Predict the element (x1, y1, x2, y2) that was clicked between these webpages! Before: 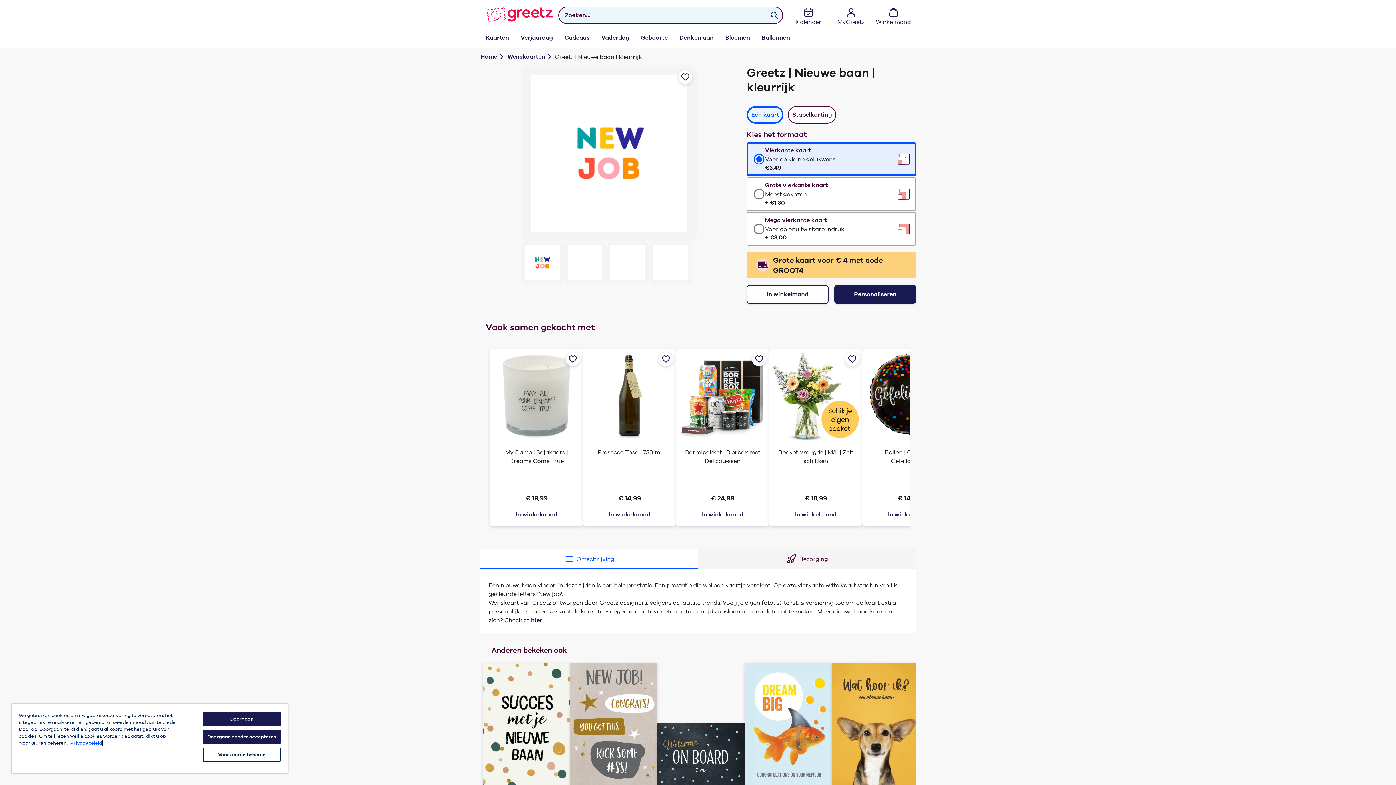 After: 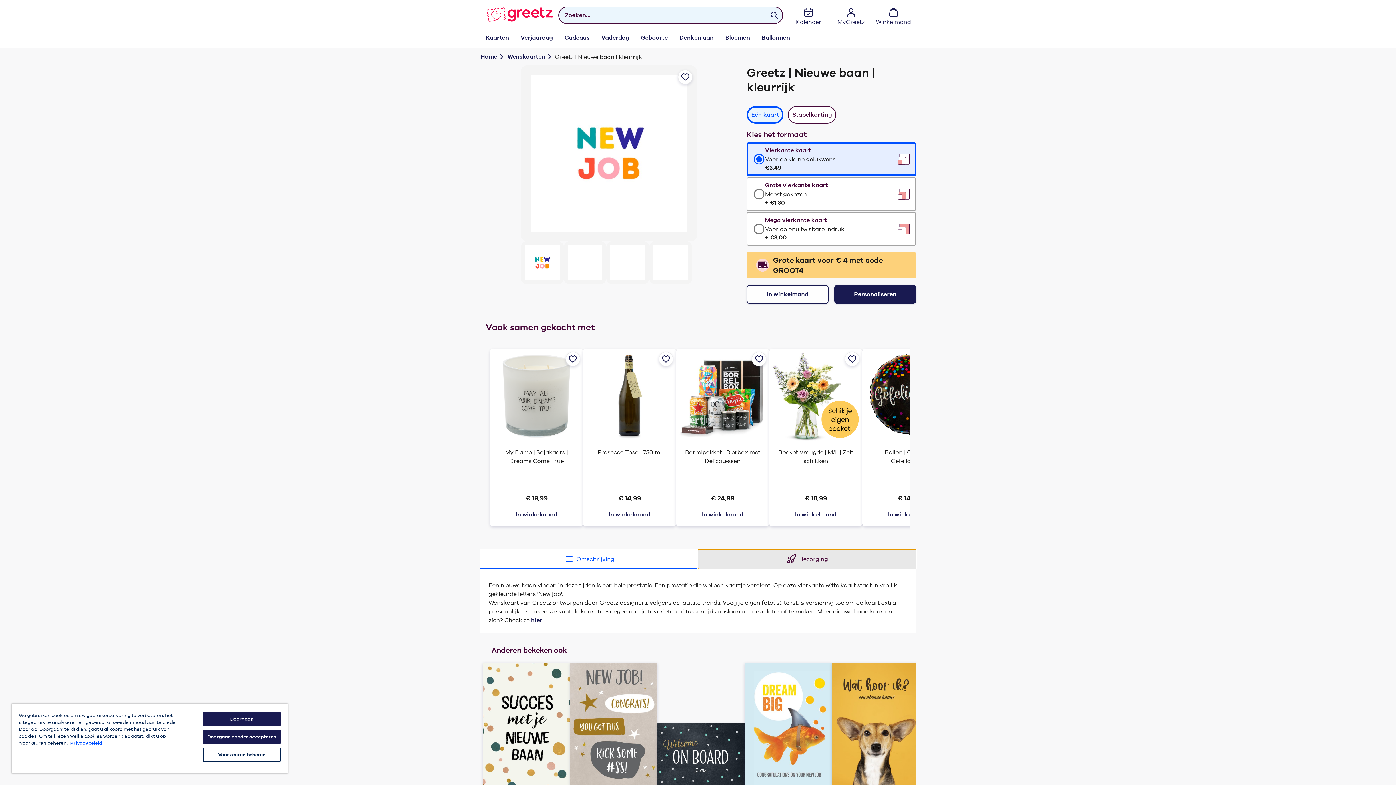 Action: label: Bezorging bbox: (698, 549, 916, 569)